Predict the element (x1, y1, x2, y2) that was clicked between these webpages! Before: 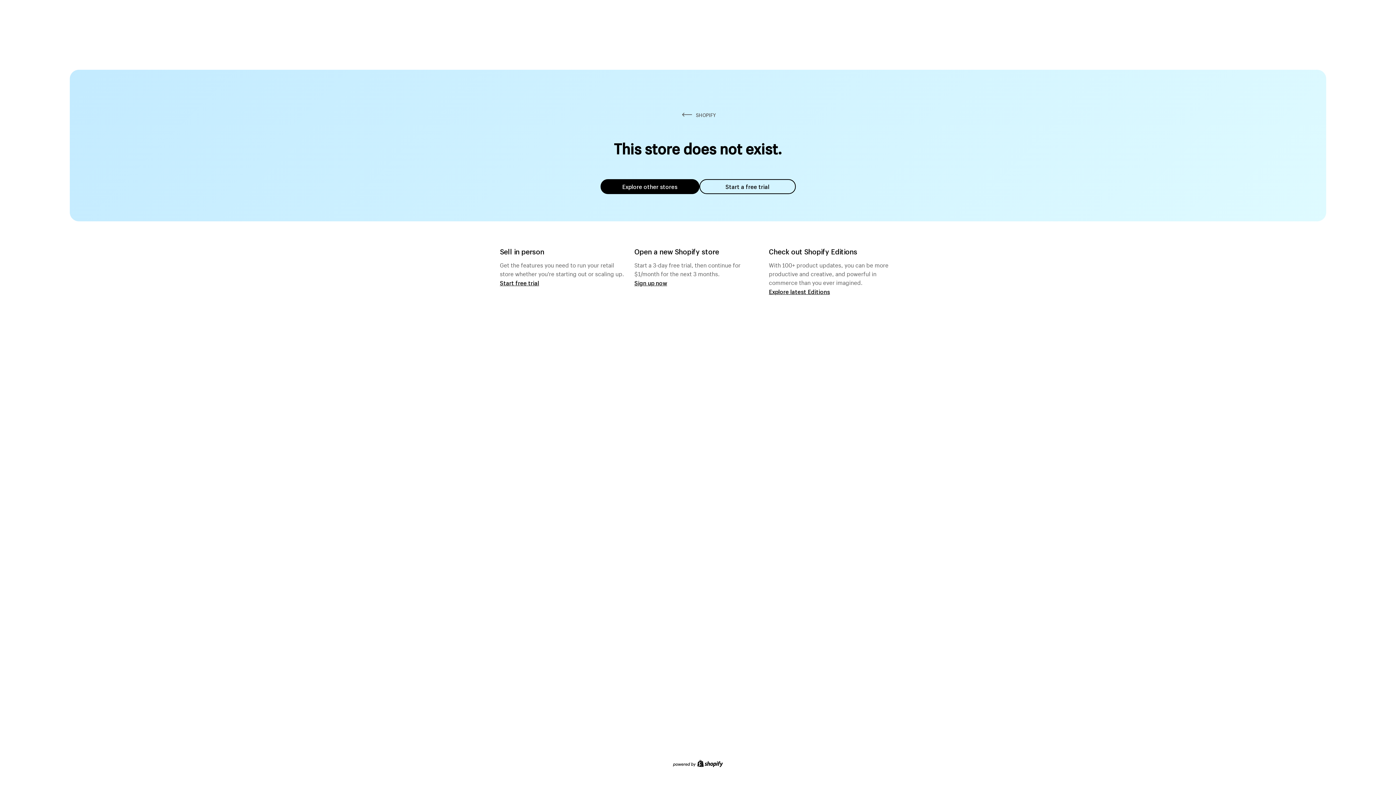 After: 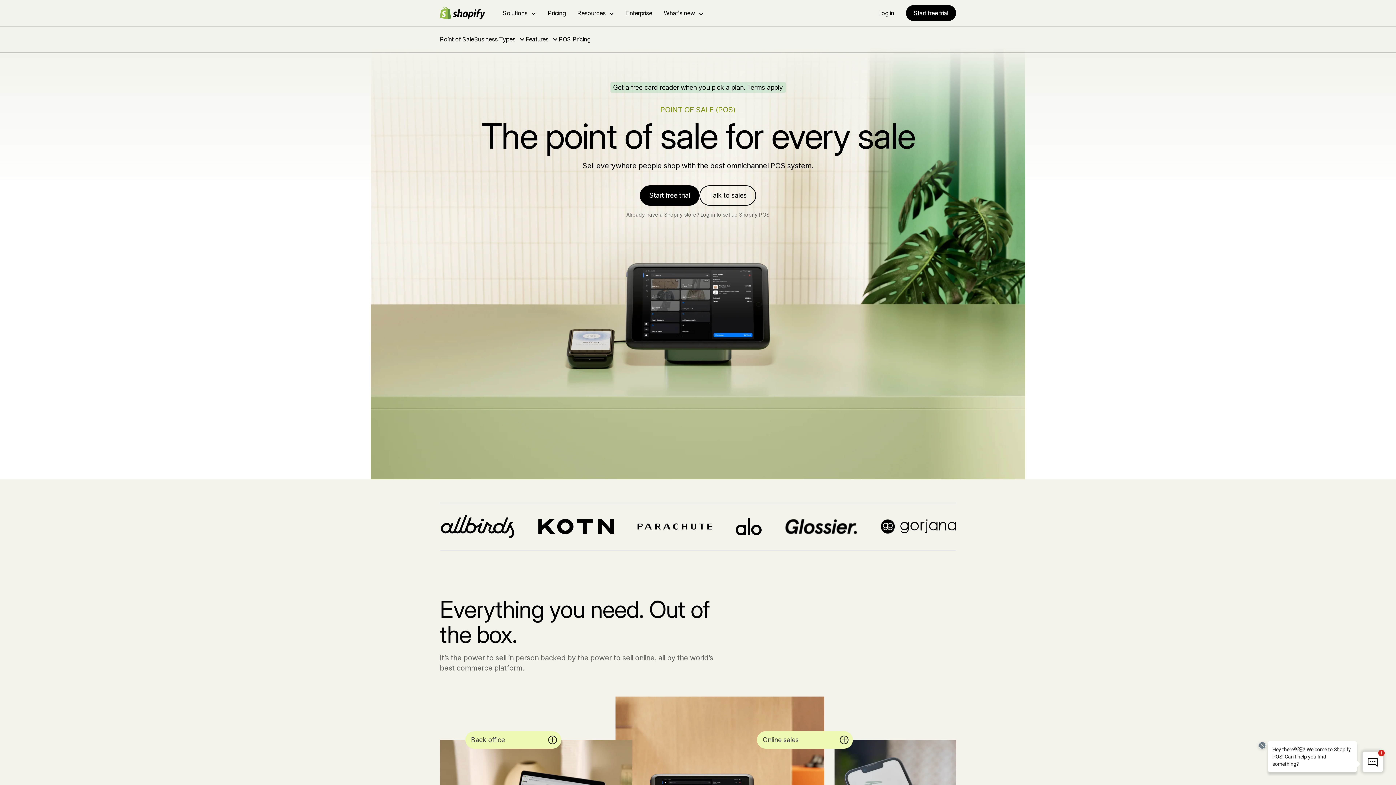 Action: label: Start free trial bbox: (500, 279, 539, 286)